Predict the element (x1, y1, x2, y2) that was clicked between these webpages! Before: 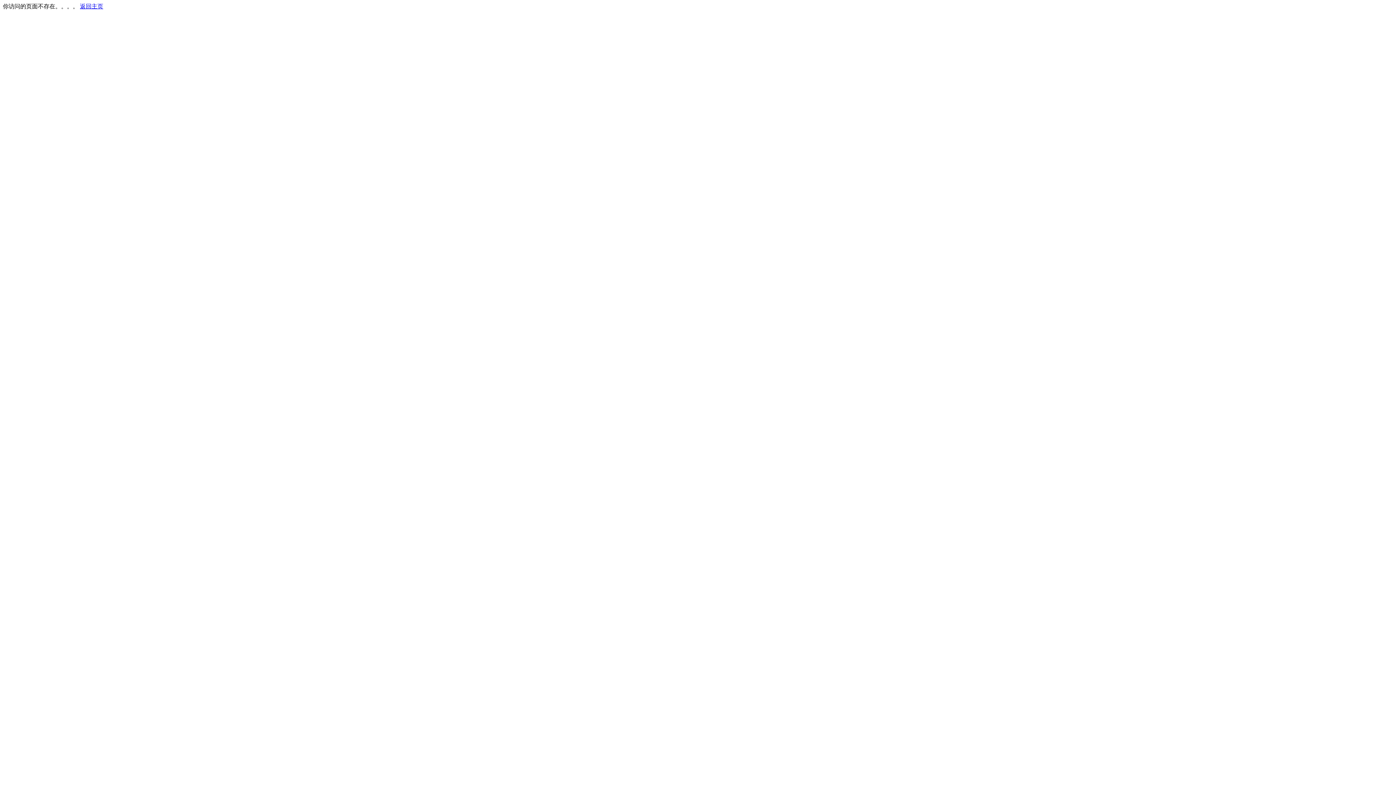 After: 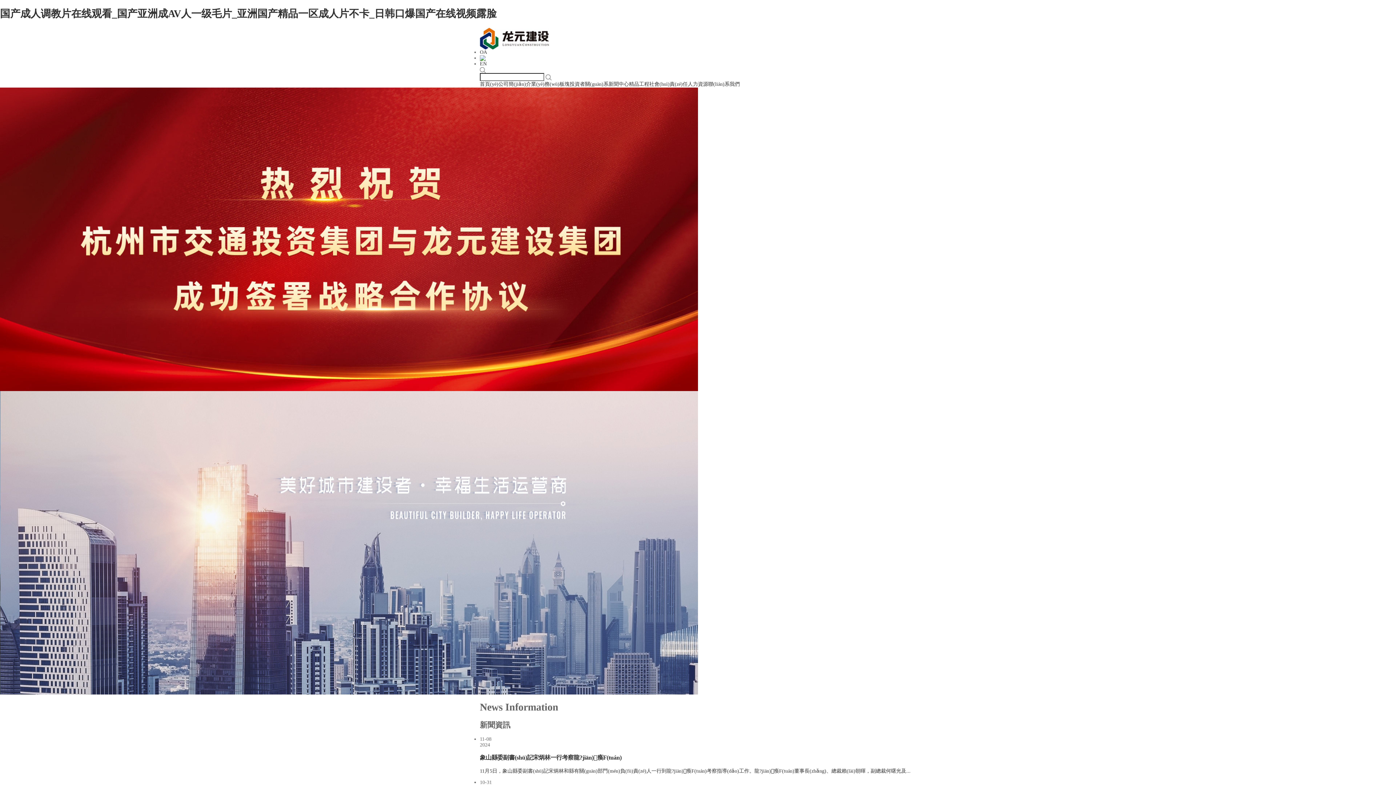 Action: label: 返回主页 bbox: (80, 3, 103, 9)